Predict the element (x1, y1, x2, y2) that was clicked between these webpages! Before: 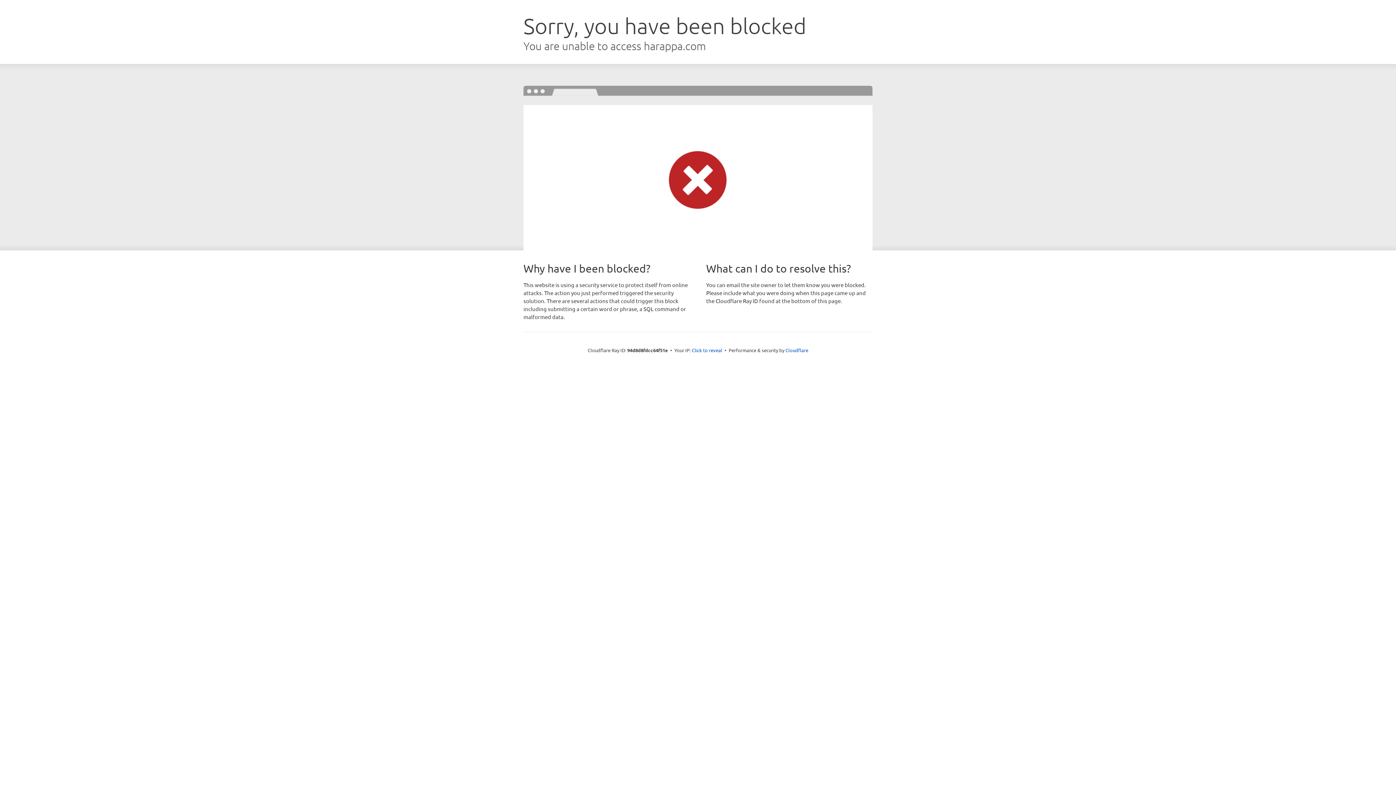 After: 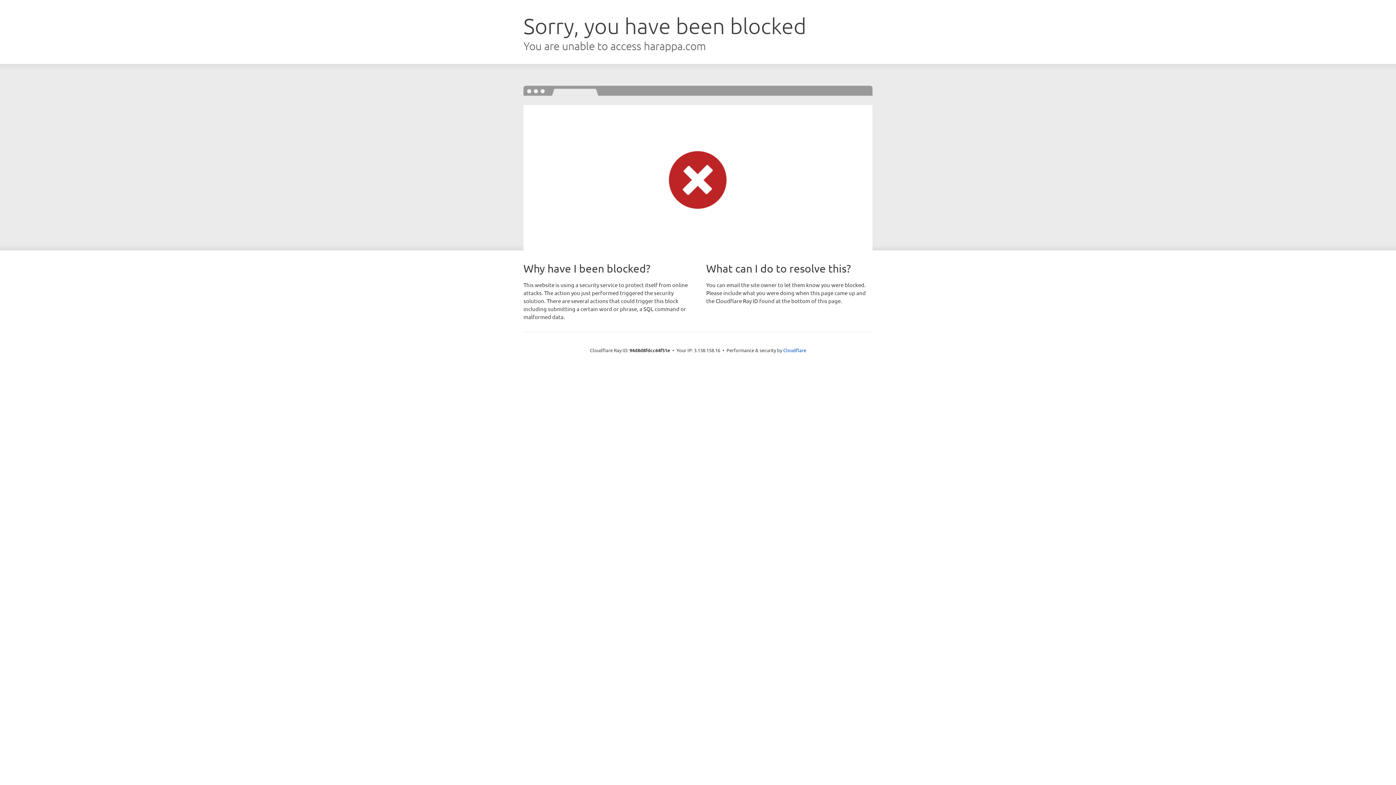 Action: bbox: (692, 346, 722, 353) label: Click to reveal